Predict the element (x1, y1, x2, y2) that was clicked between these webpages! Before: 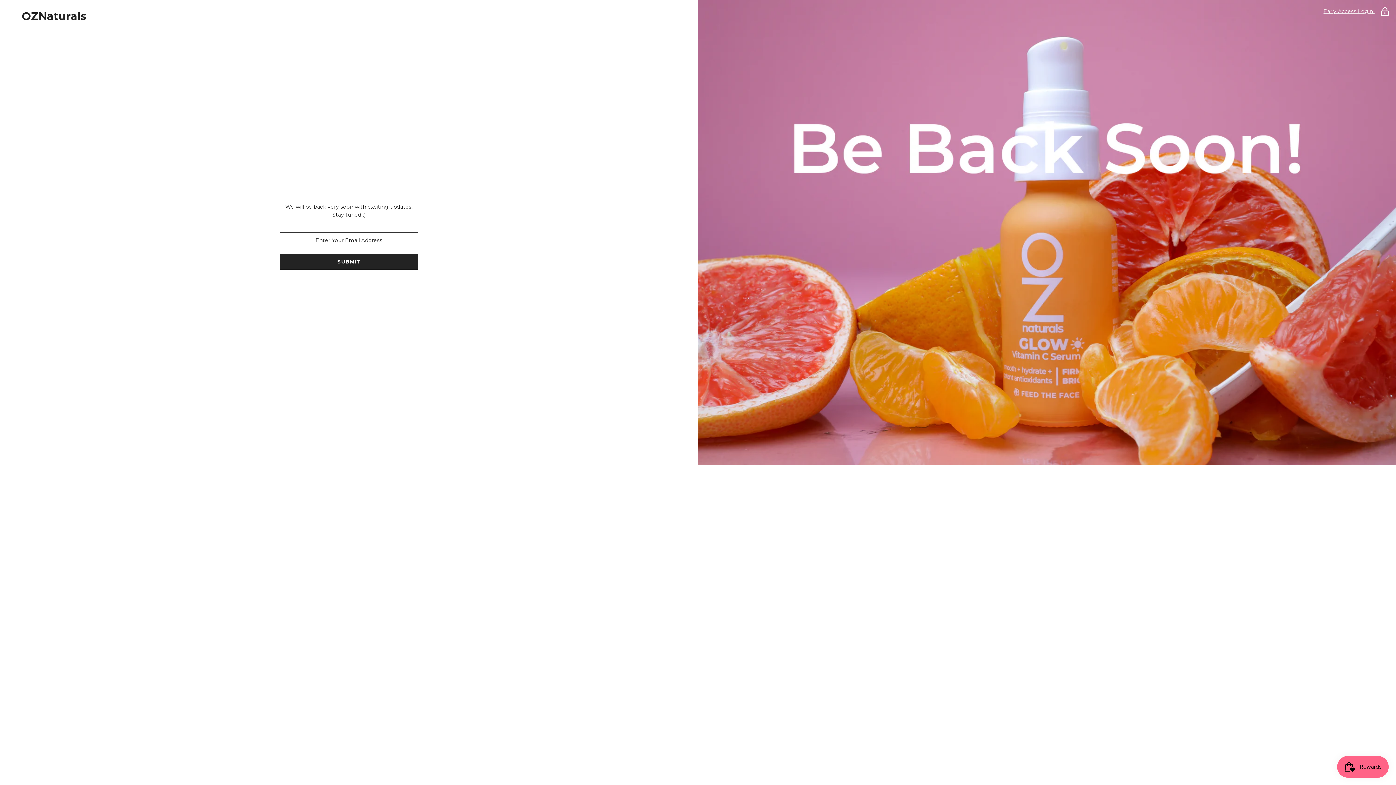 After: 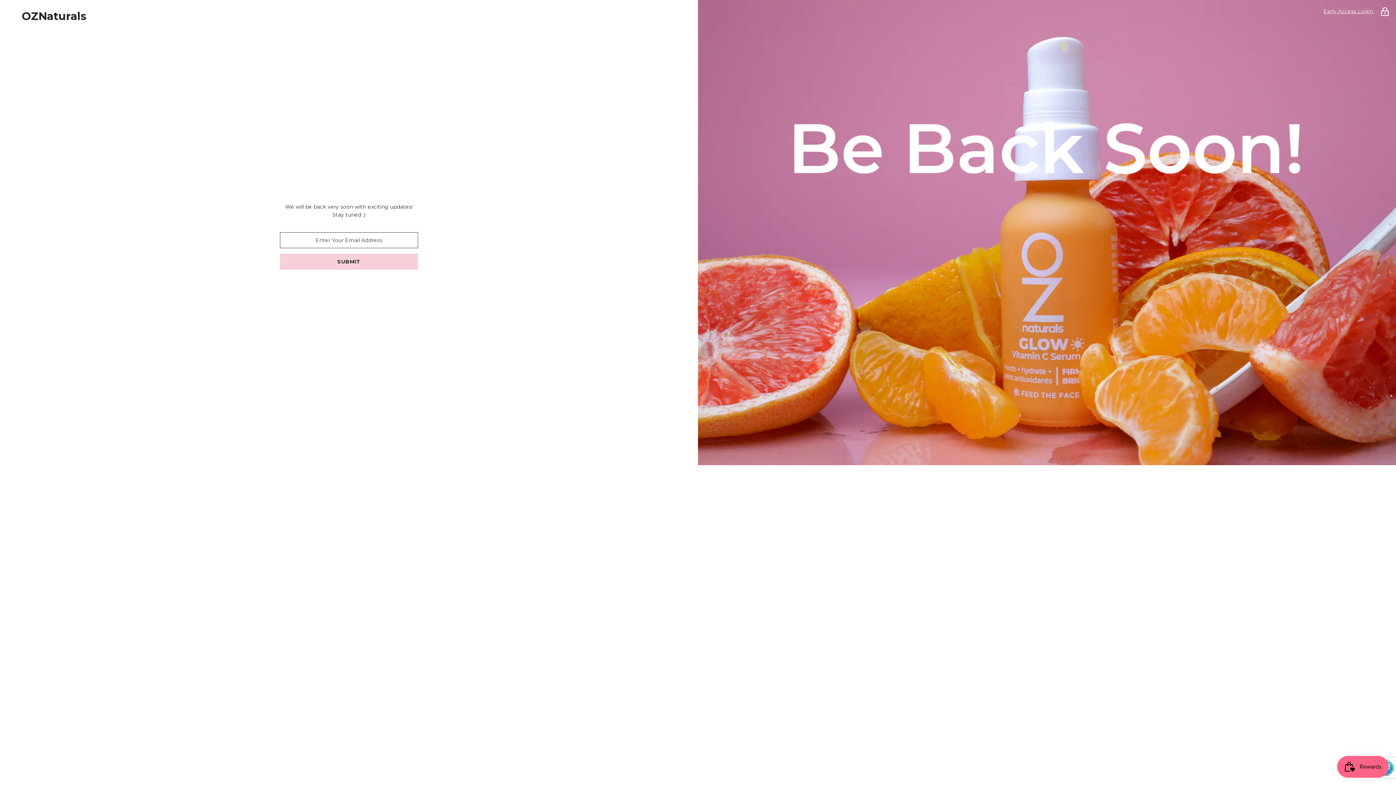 Action: bbox: (280, 253, 418, 269) label: SUBMIT